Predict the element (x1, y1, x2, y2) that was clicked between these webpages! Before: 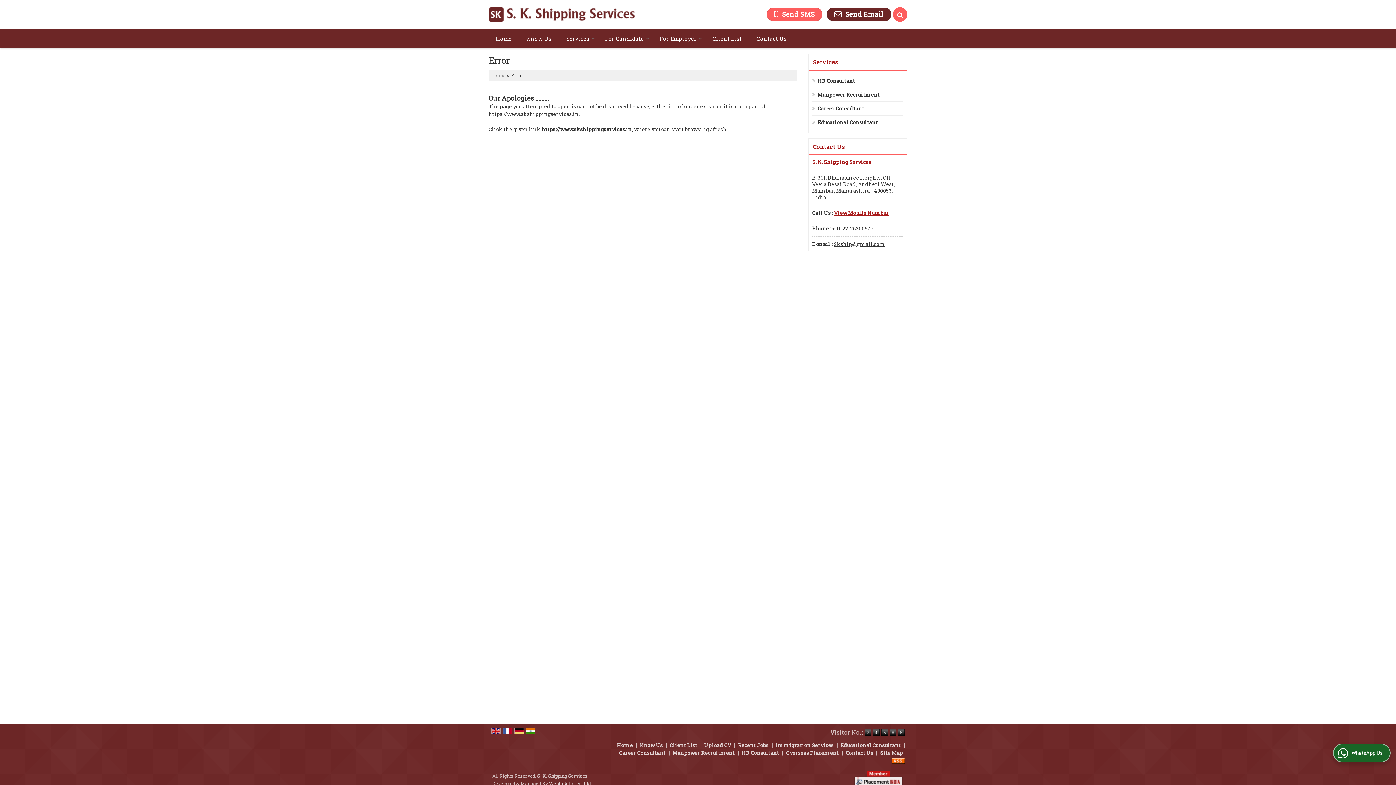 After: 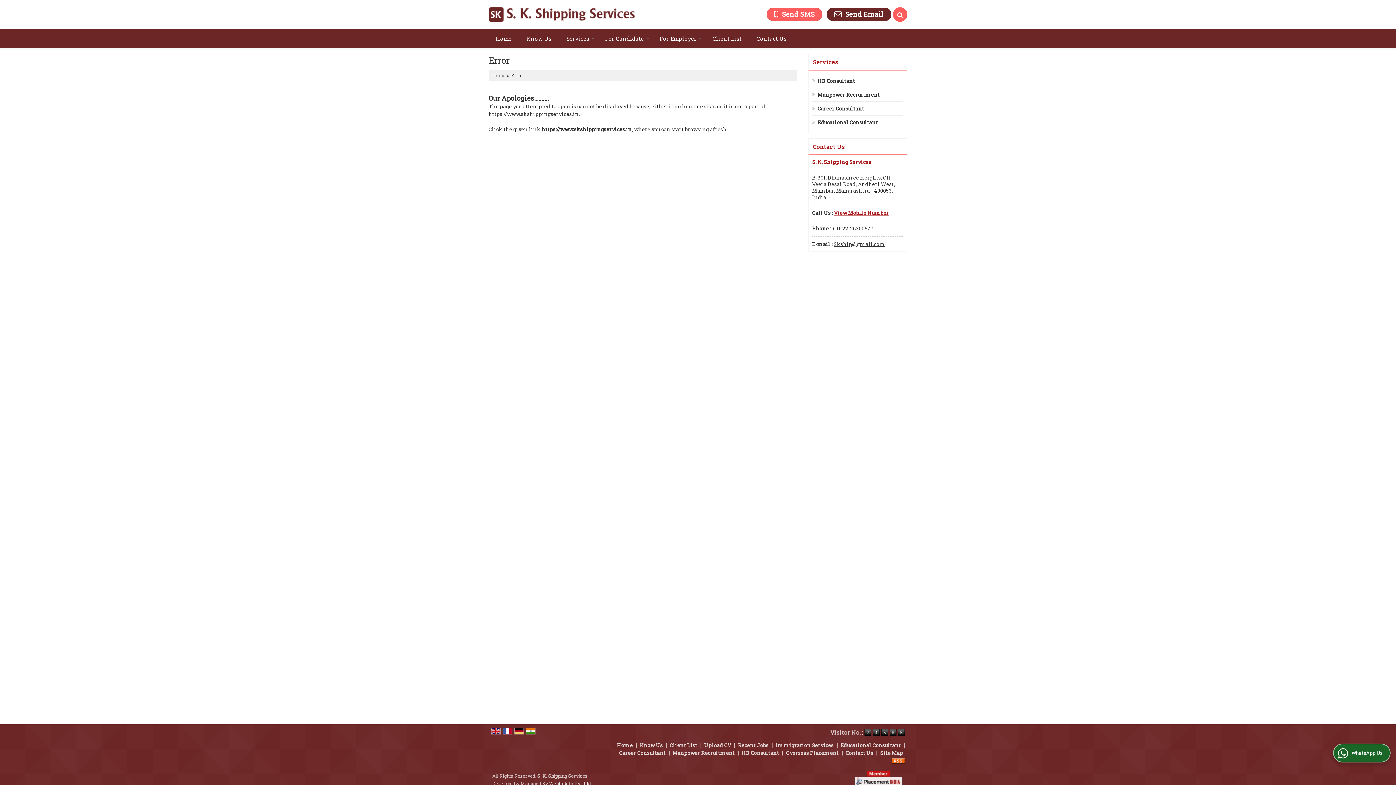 Action: bbox: (502, 727, 512, 734)